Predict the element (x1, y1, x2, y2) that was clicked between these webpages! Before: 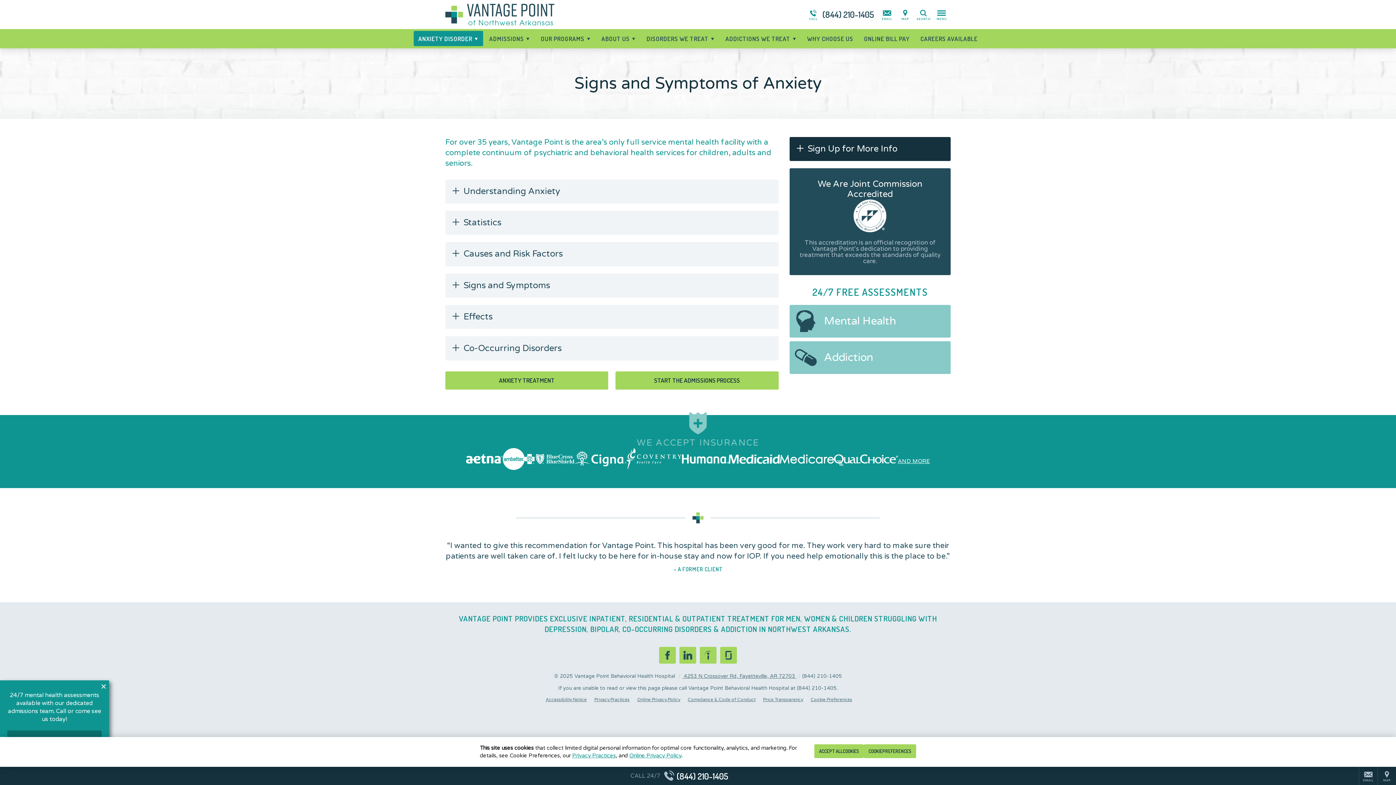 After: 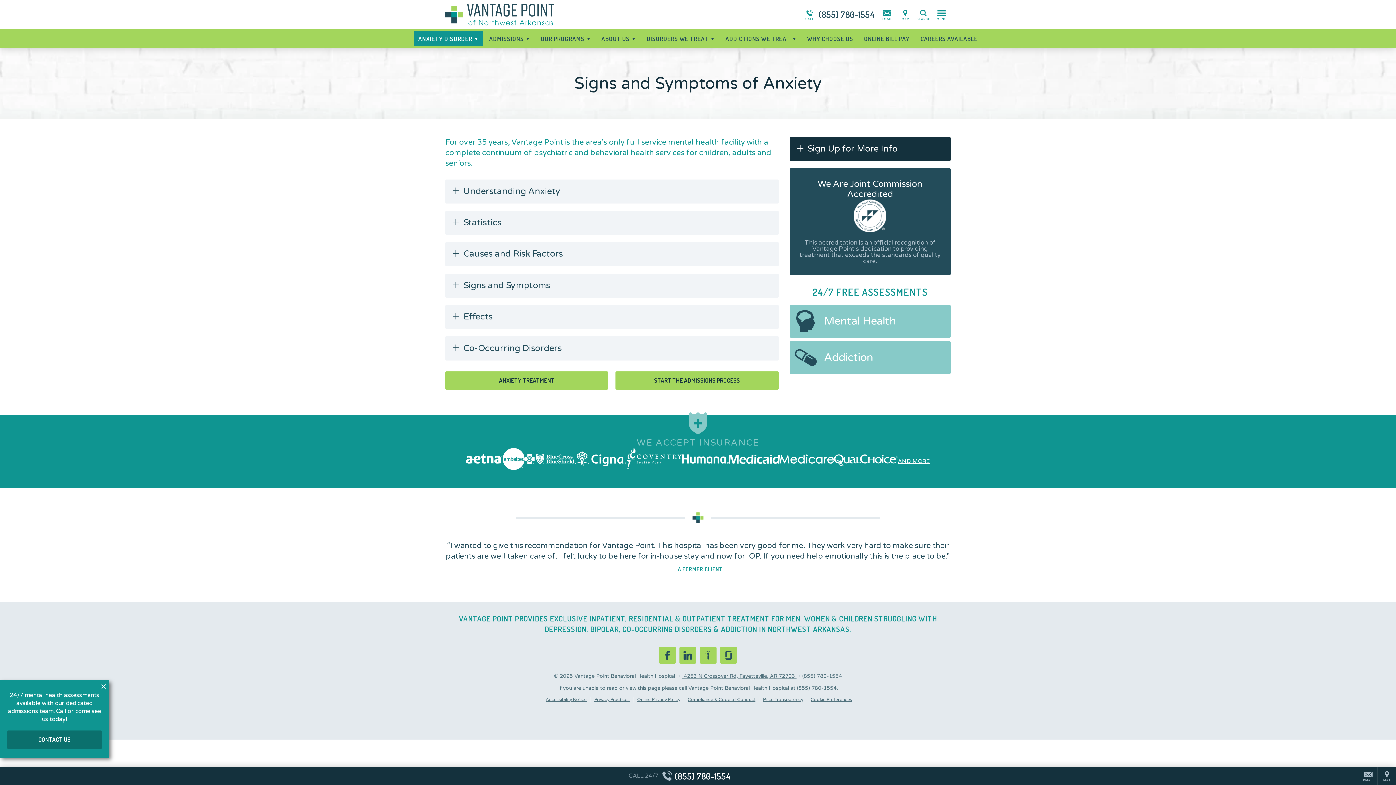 Action: label: ACCEPT ALL
COOKIES bbox: (814, 744, 864, 758)